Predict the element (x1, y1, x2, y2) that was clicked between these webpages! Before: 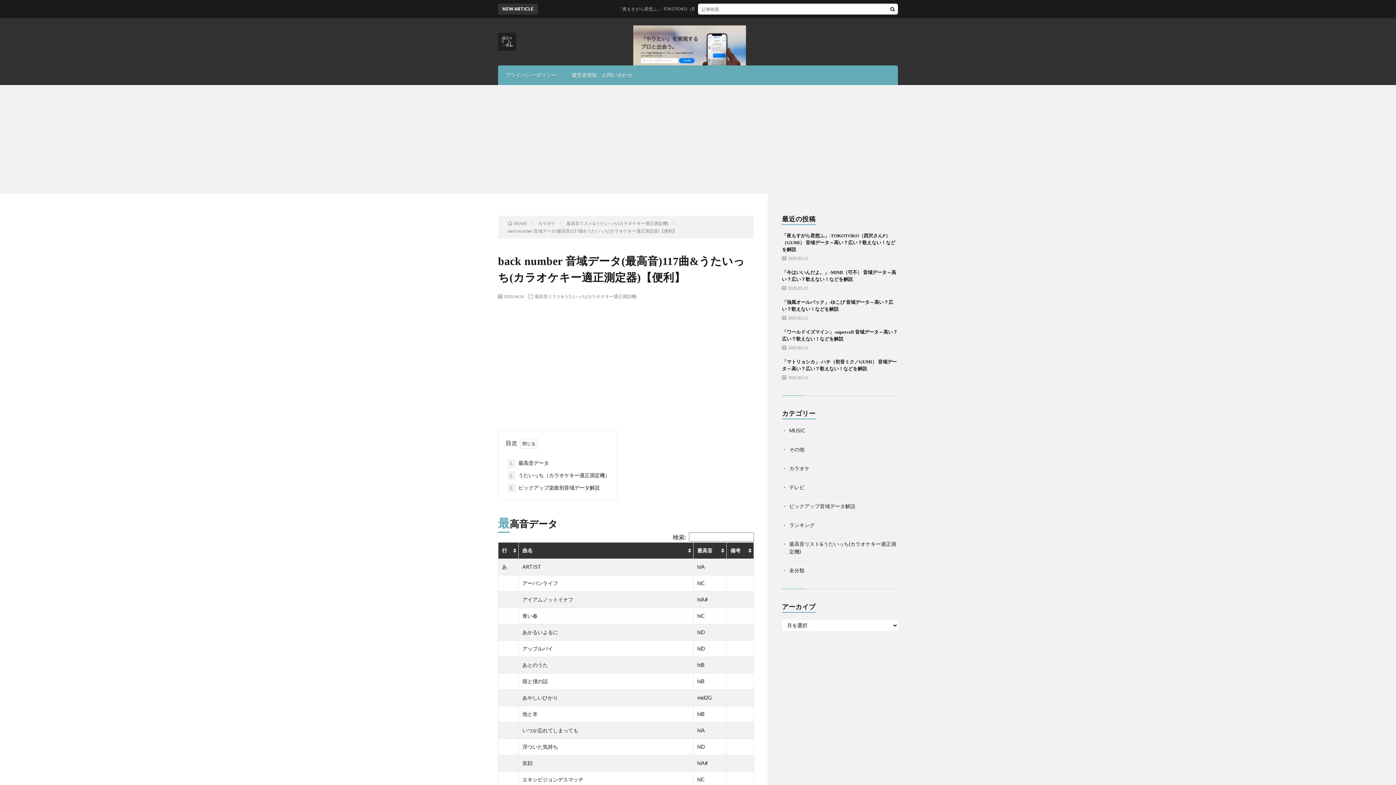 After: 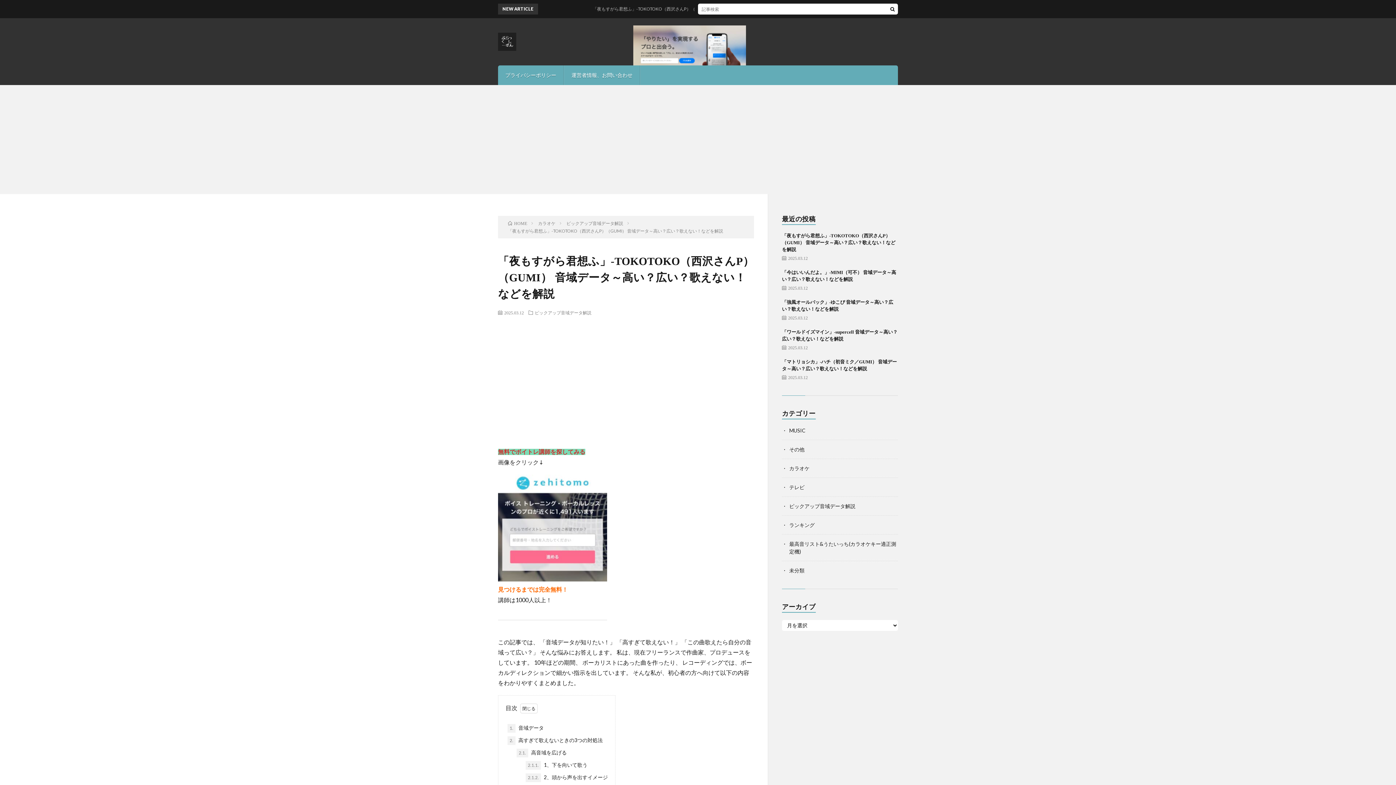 Action: label: 「夜もすがら君想ふ」-TOKOTOKO（西沢さんP）（GUMI） 音域データ～高い？広い？歌えない！などを解説 bbox: (782, 233, 895, 252)